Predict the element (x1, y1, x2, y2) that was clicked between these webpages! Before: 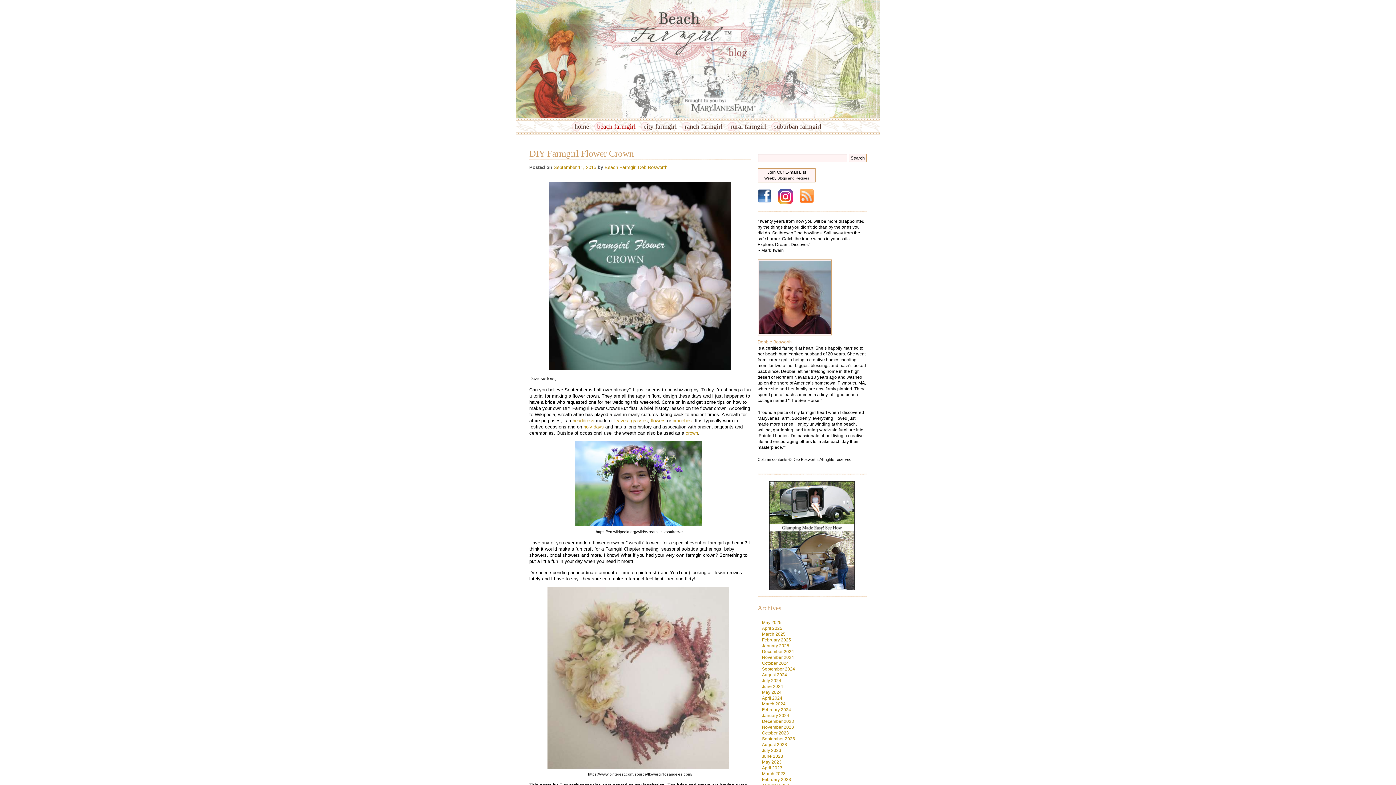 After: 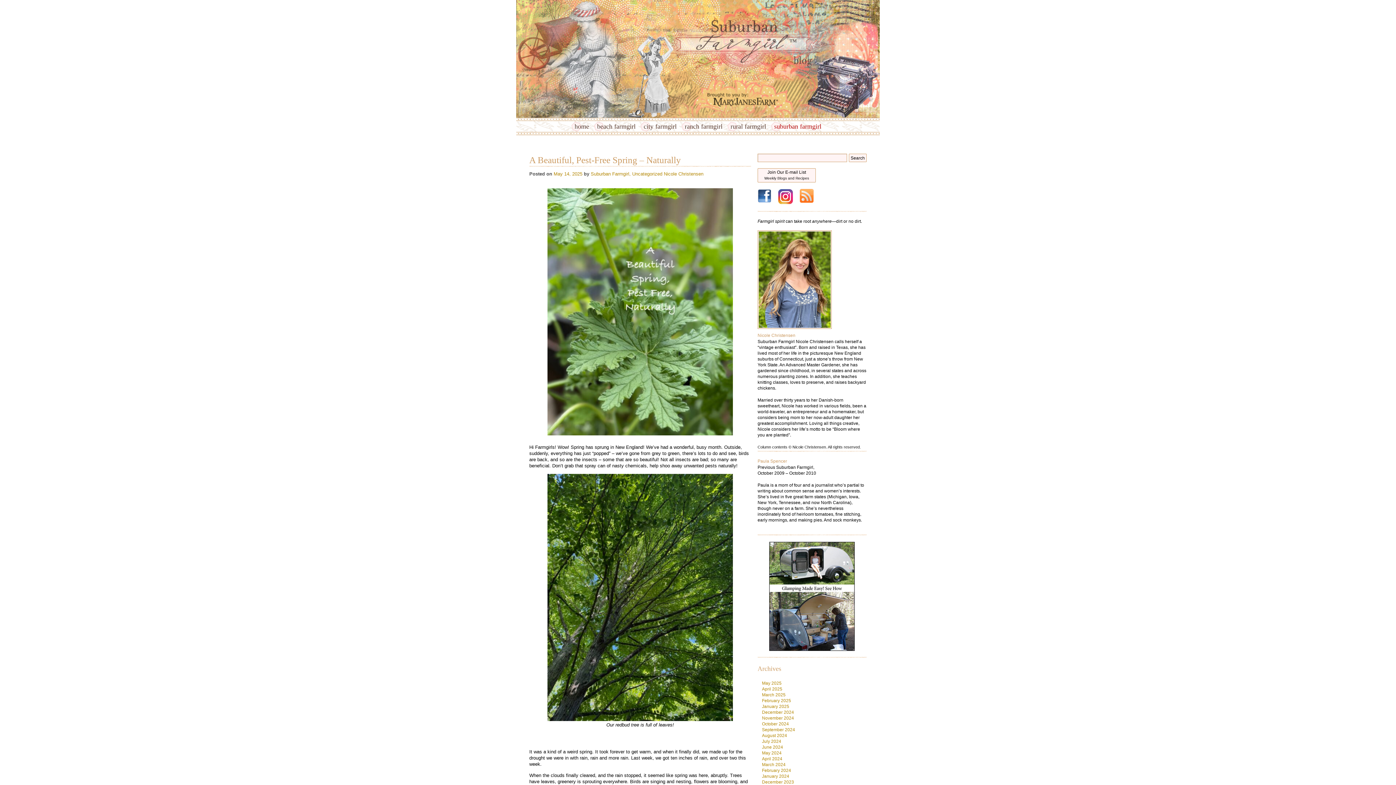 Action: label: suburban farmgirl bbox: (771, 117, 824, 135)